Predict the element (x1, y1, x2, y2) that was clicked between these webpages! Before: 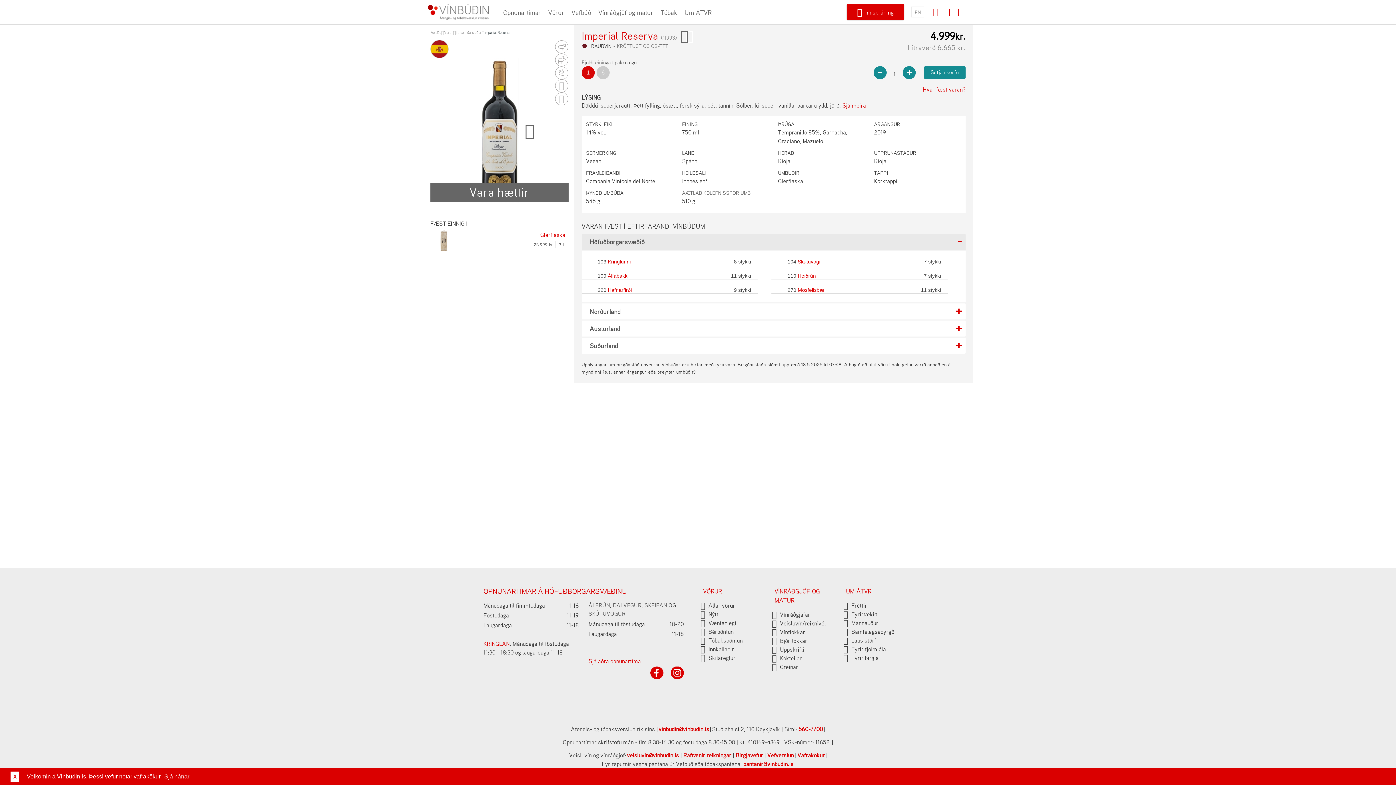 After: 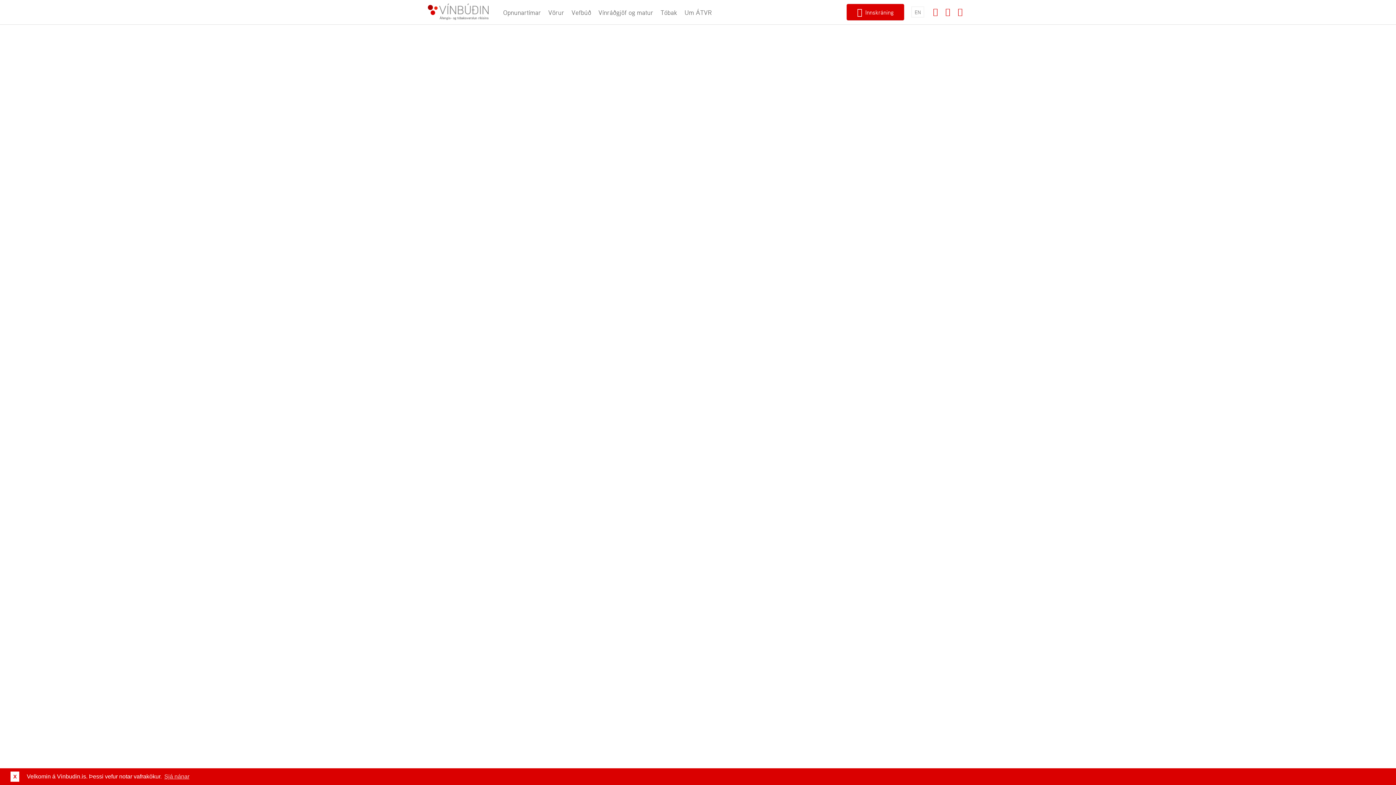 Action: bbox: (588, 602, 610, 609) label: ÁLFRÚN